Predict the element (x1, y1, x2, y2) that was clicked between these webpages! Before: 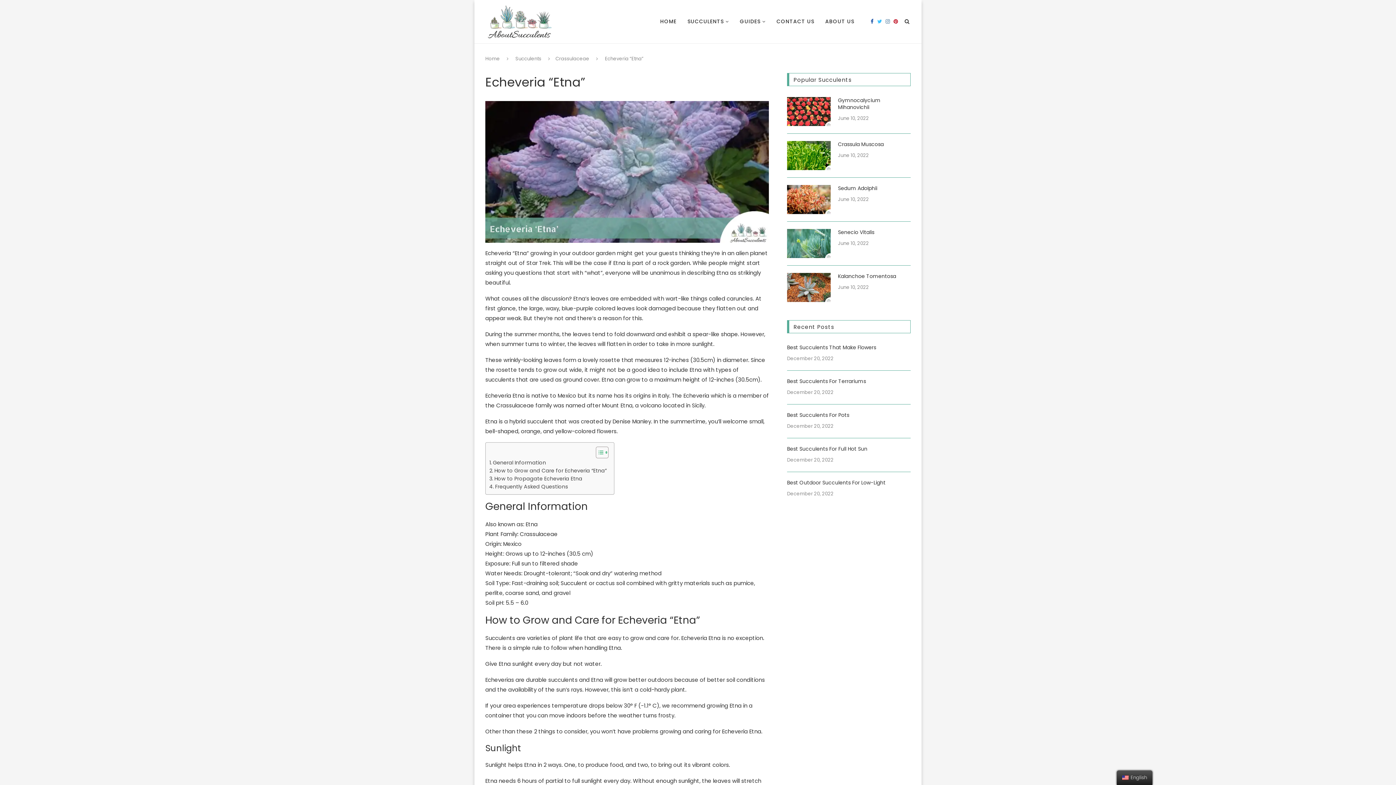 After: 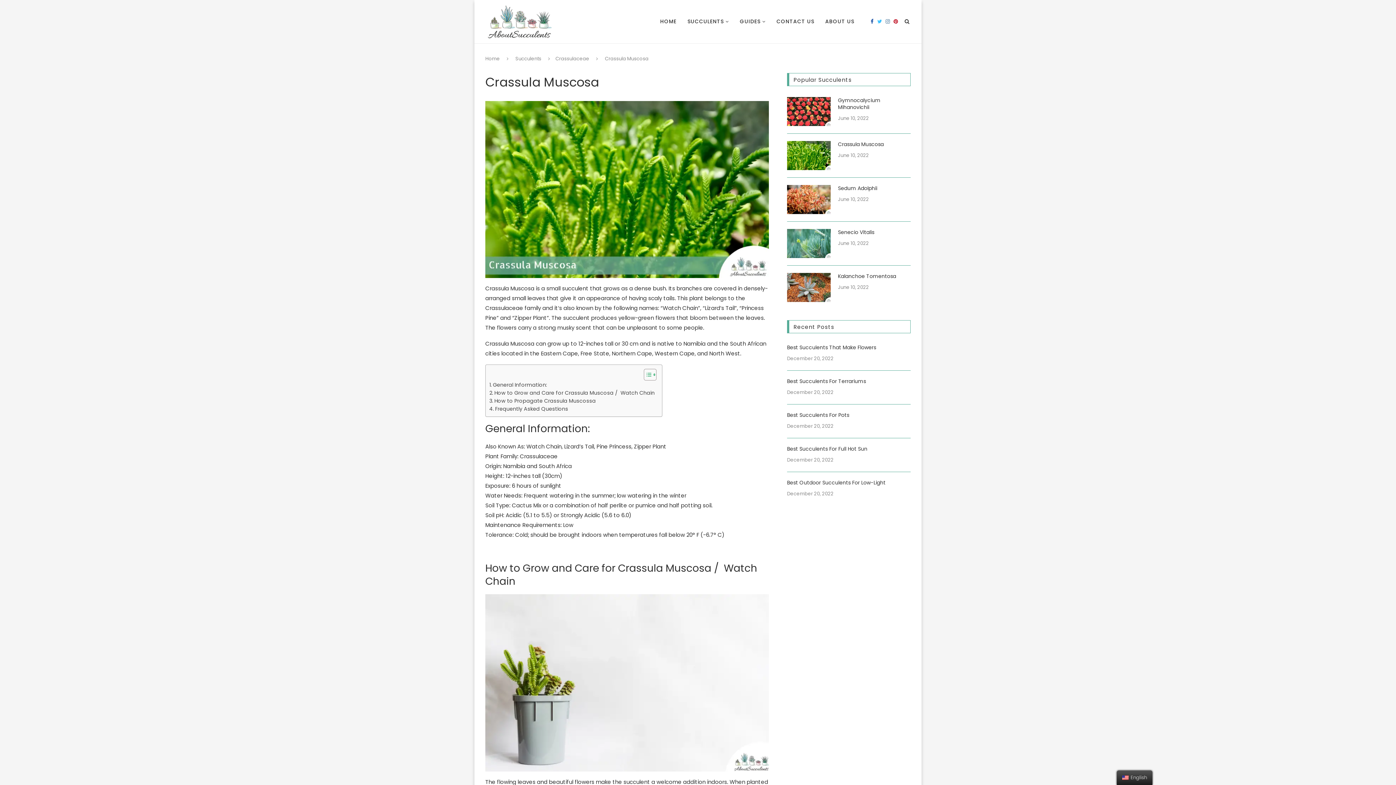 Action: bbox: (787, 141, 830, 170)